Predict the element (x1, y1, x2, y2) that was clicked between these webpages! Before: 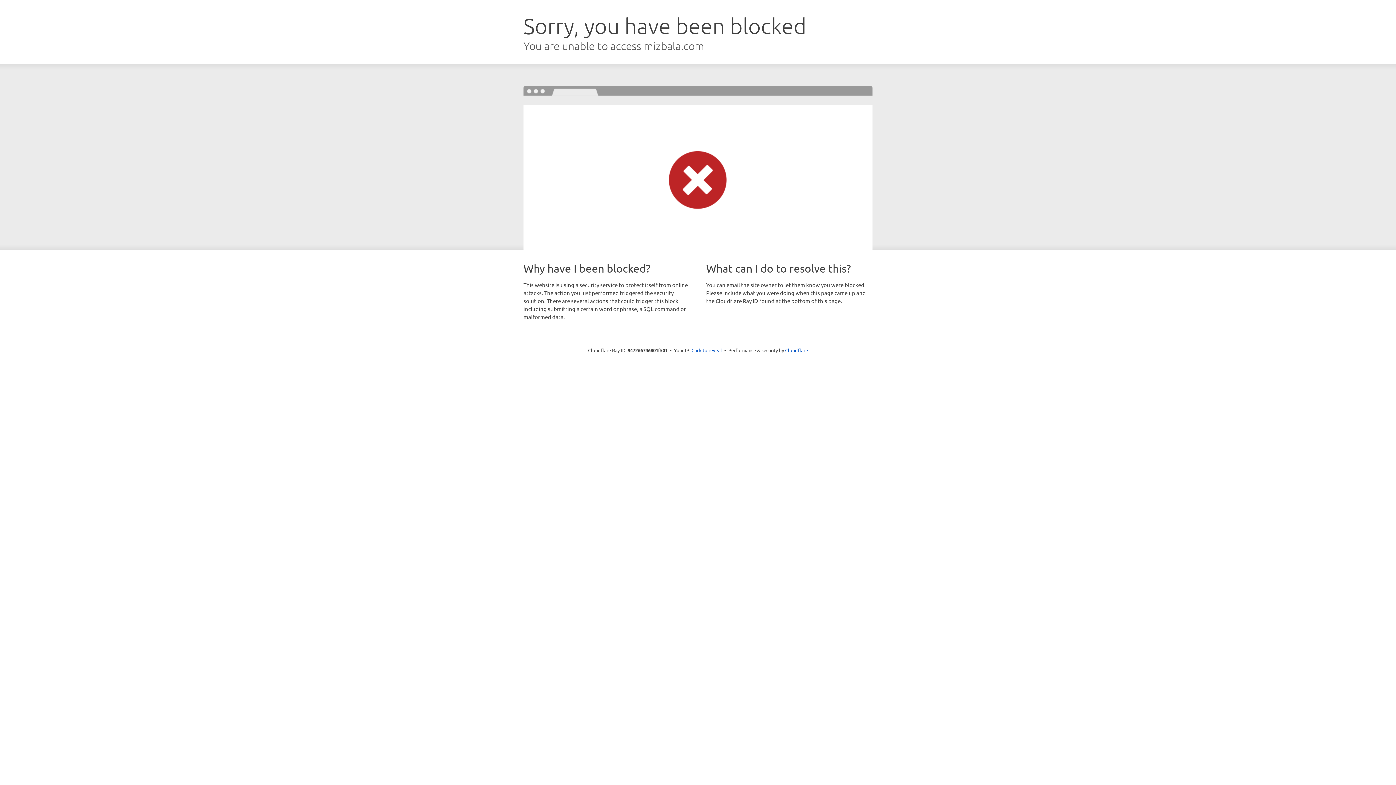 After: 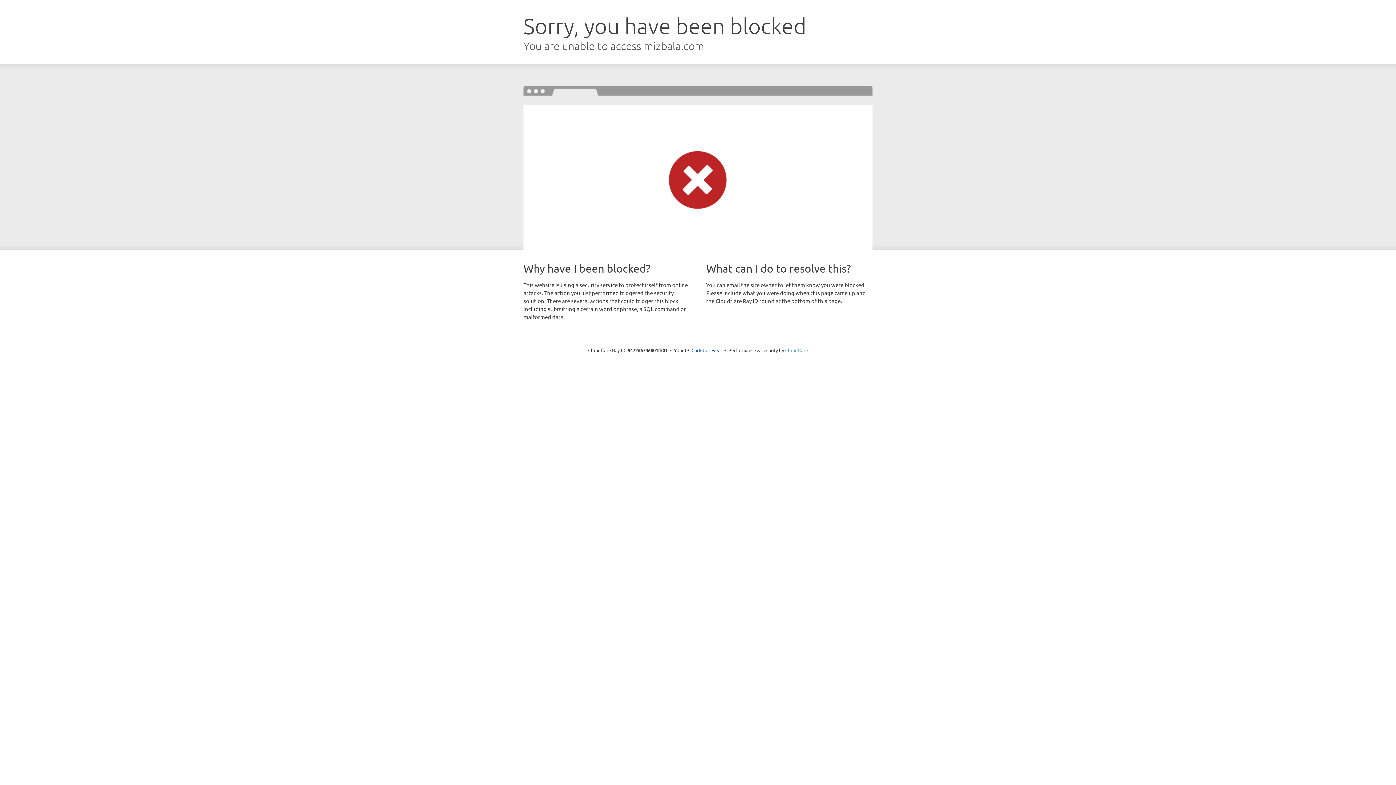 Action: bbox: (785, 347, 808, 353) label: Cloudflare